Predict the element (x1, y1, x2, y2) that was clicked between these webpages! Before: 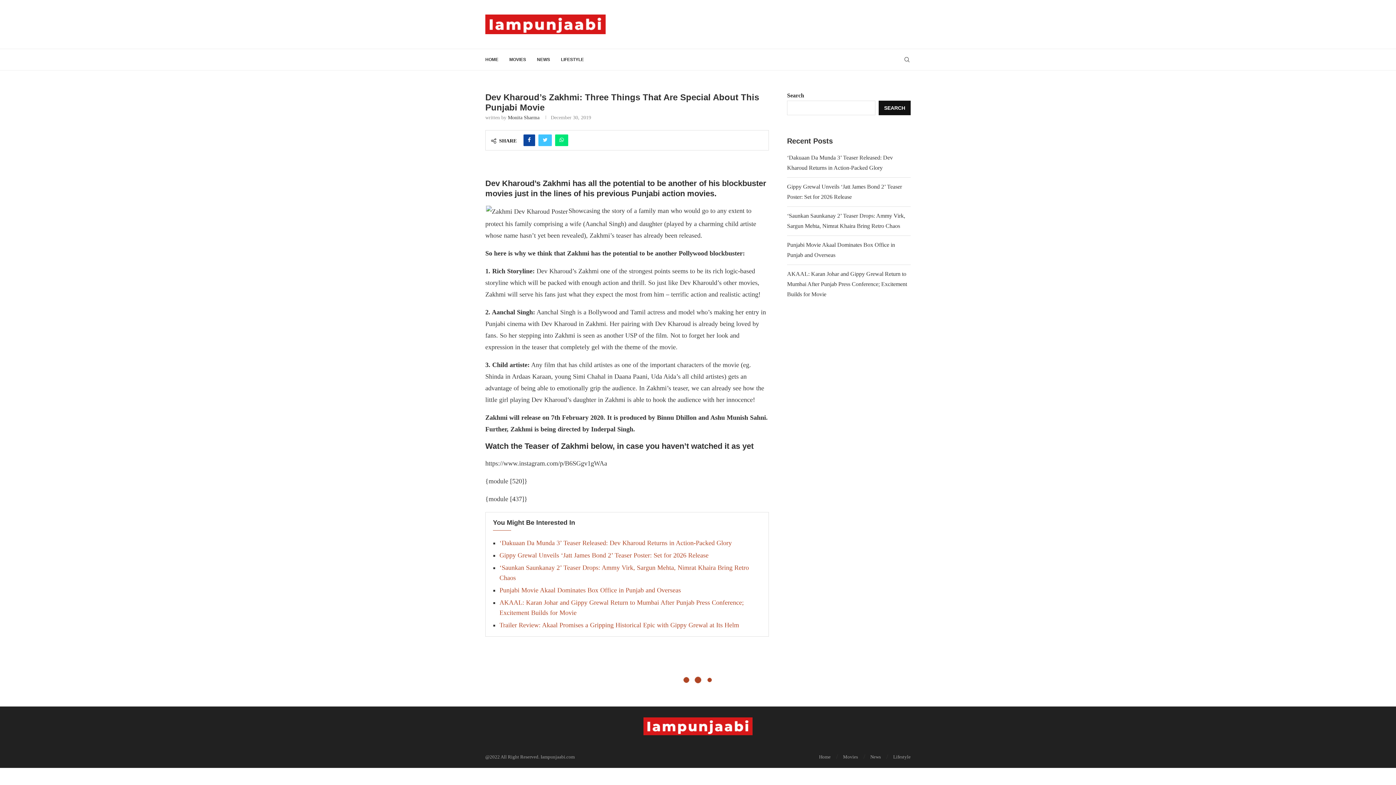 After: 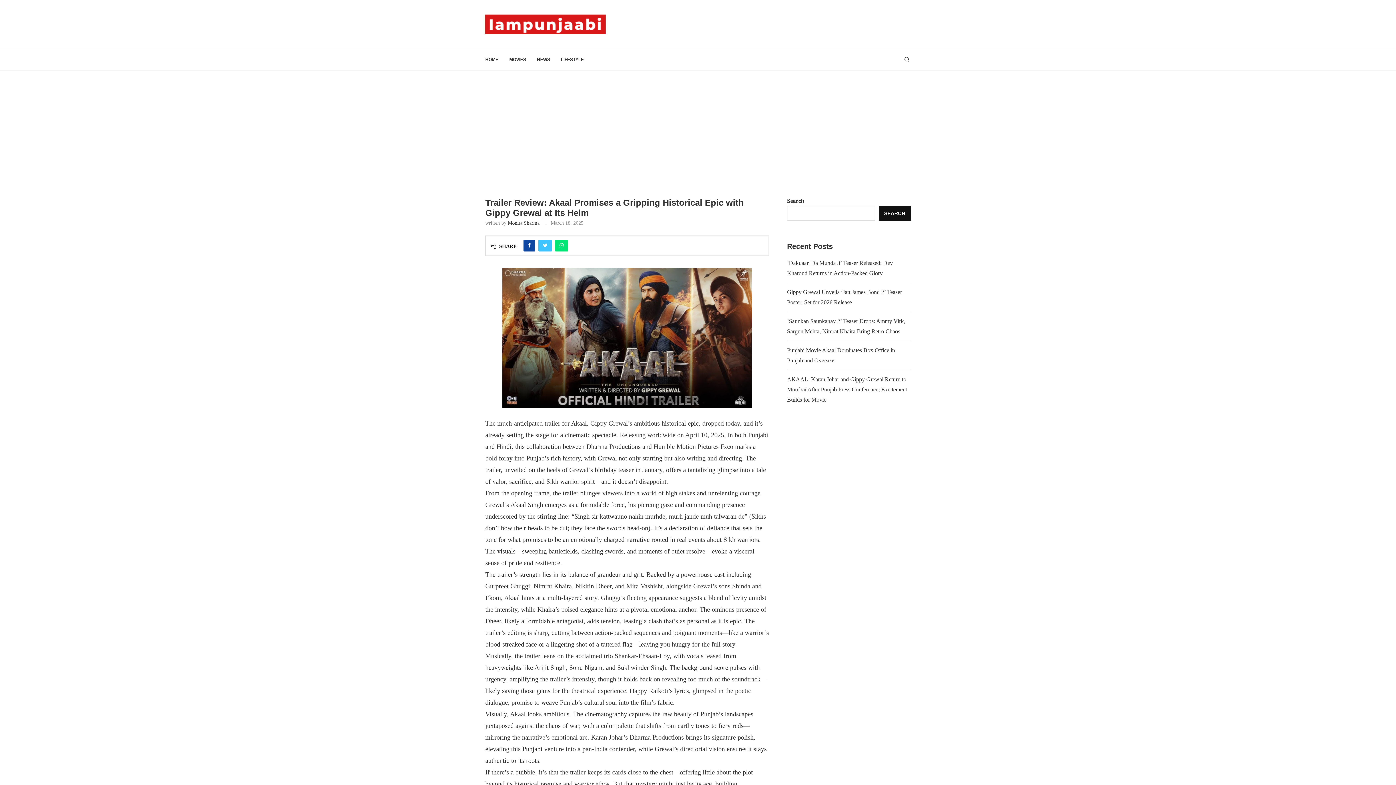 Action: bbox: (499, 621, 739, 629) label: Trailer Review: Akaal Promises a Gripping Historical Epic with Gippy Grewal at Its Helm